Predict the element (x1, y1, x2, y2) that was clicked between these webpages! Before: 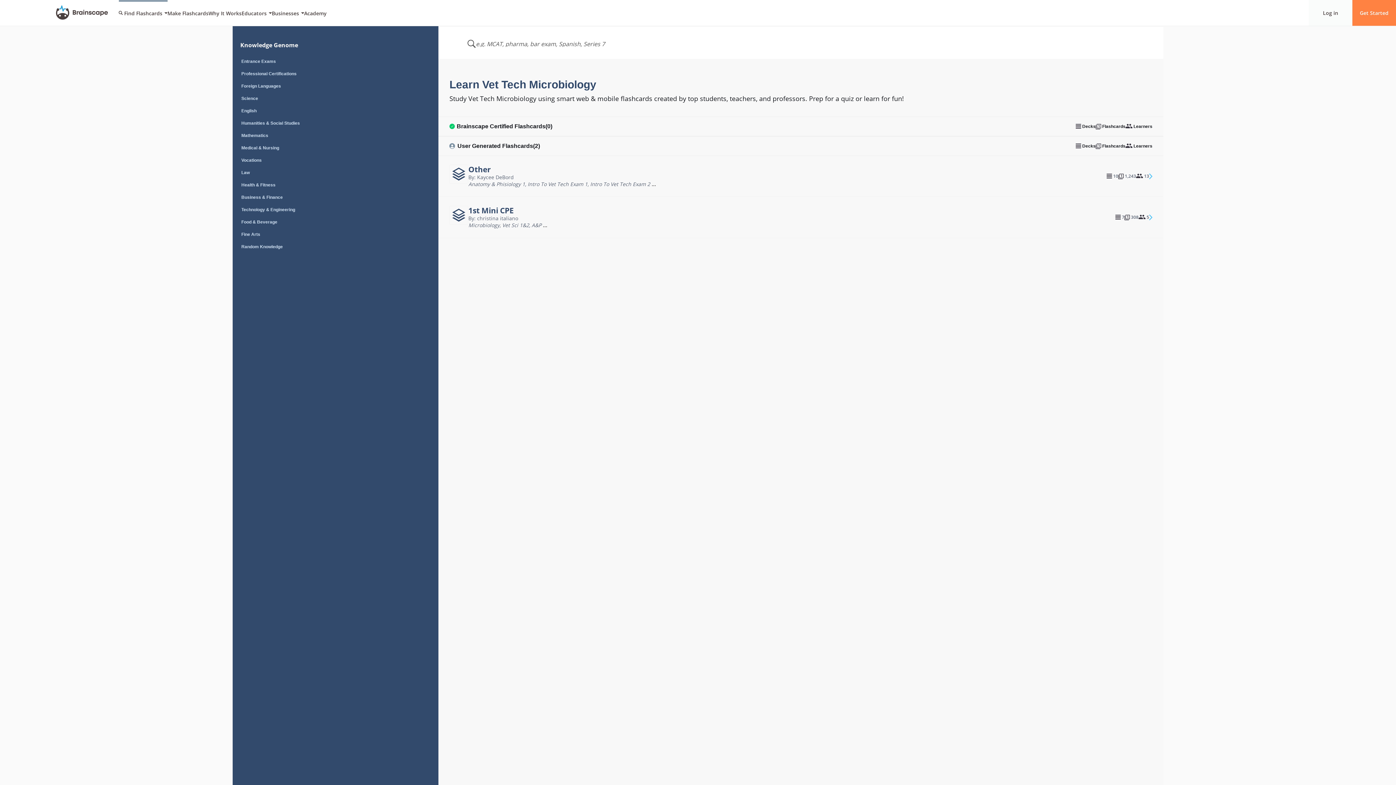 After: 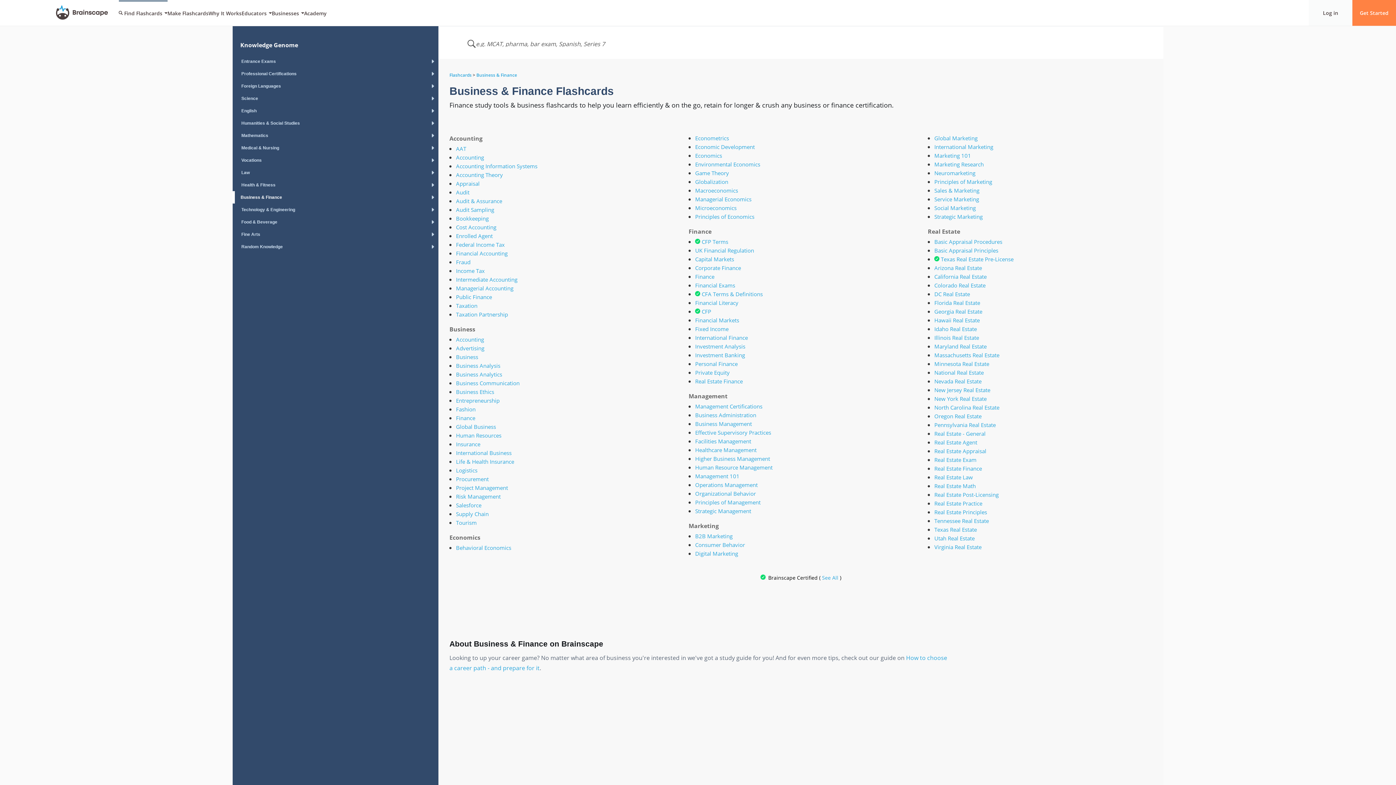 Action: bbox: (232, 191, 438, 203) label: Business & Finance